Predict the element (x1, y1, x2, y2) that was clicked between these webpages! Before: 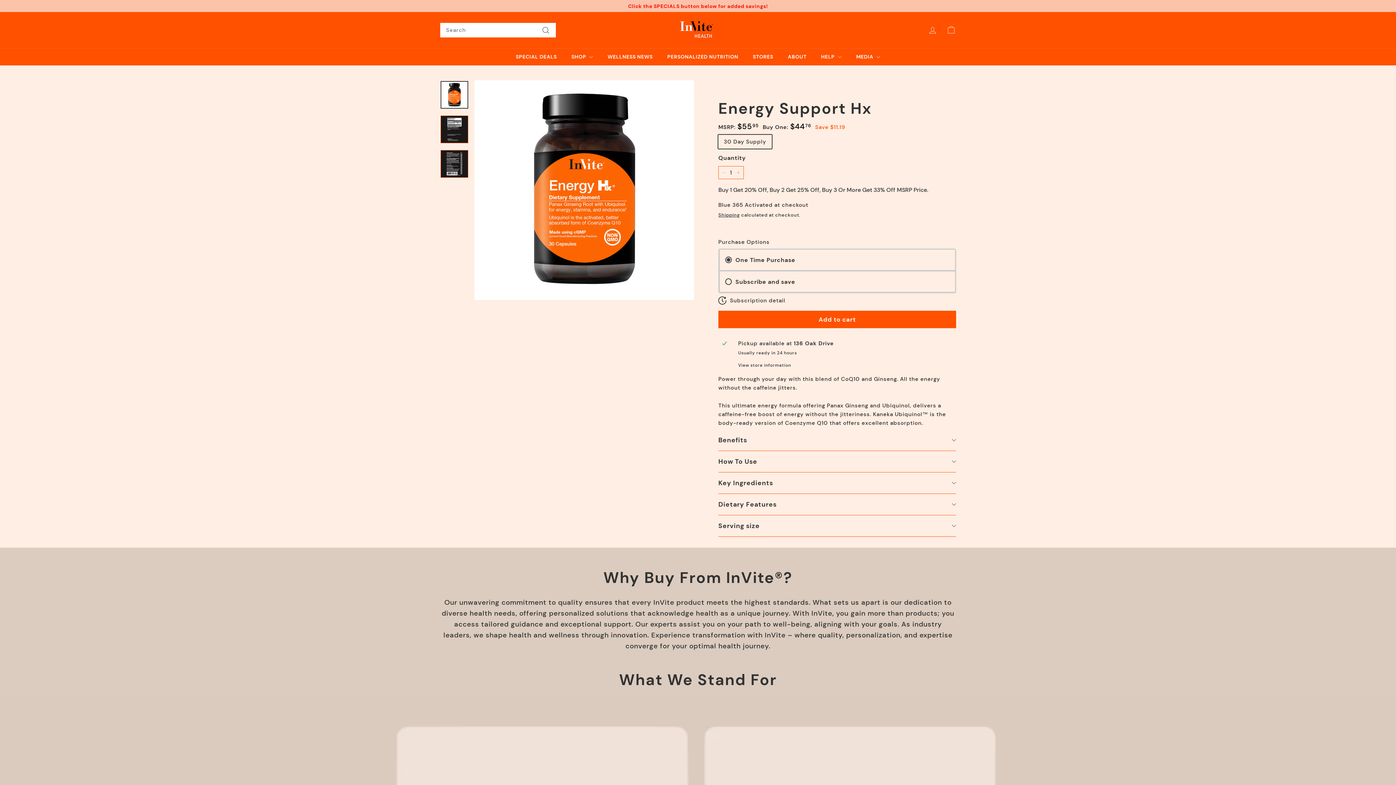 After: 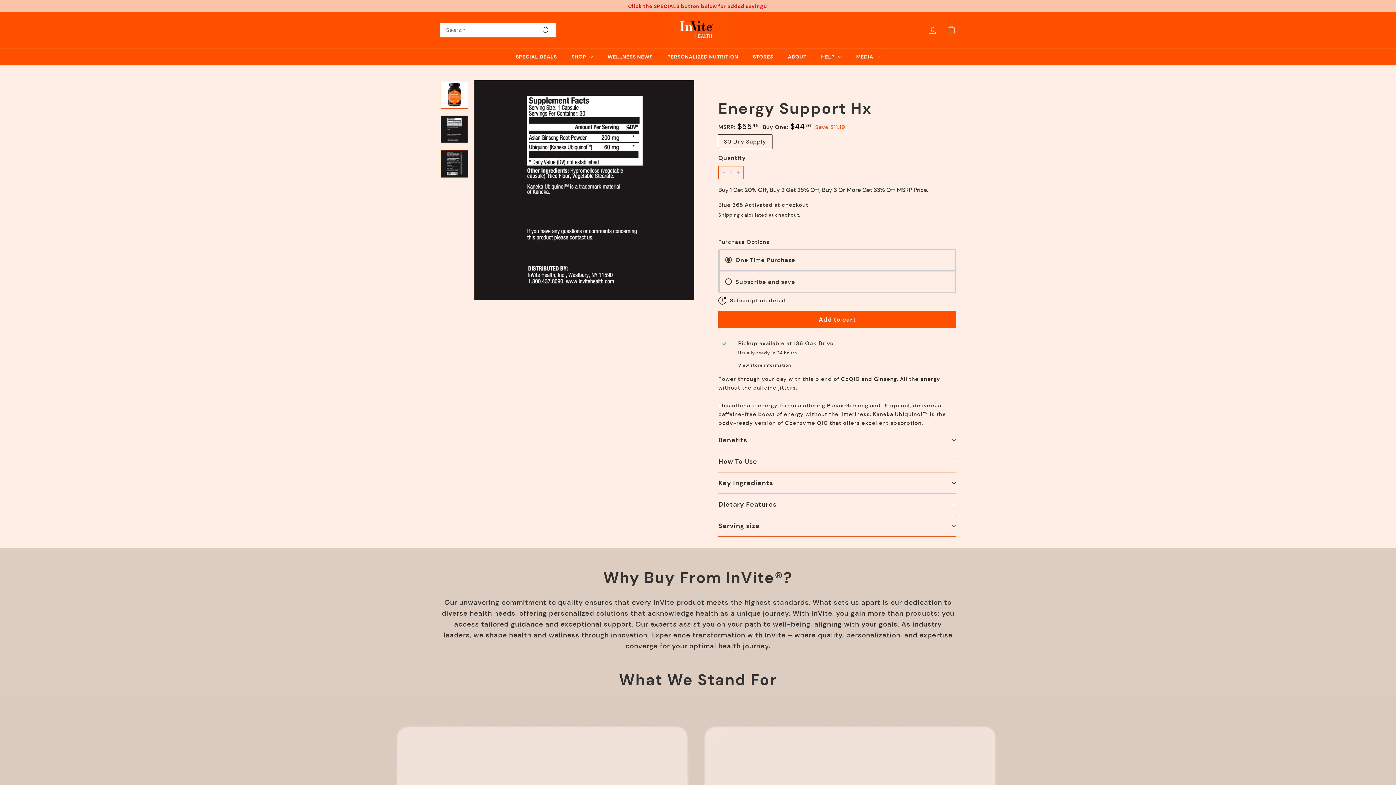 Action: bbox: (440, 115, 468, 143)